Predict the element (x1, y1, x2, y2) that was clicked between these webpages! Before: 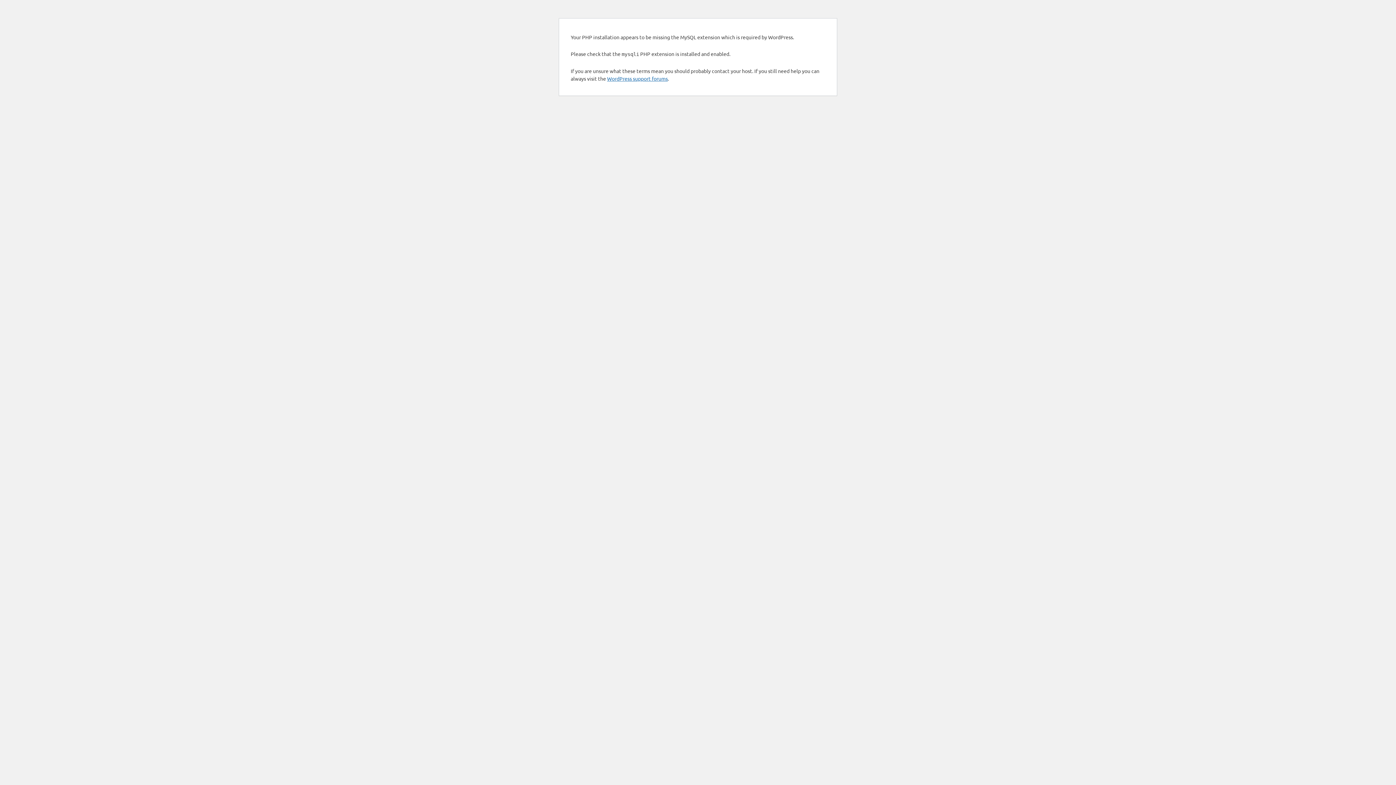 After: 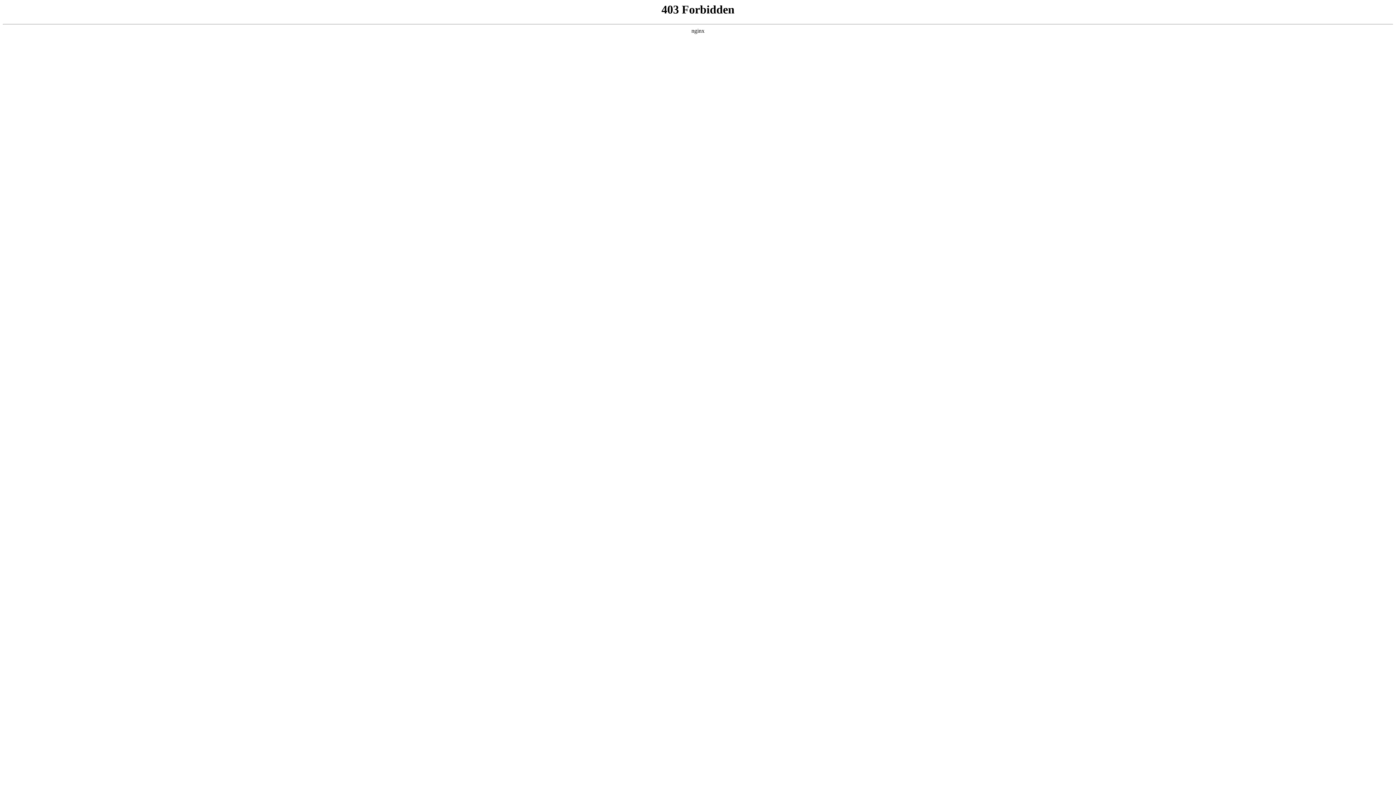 Action: label: WordPress support forums bbox: (607, 75, 668, 81)